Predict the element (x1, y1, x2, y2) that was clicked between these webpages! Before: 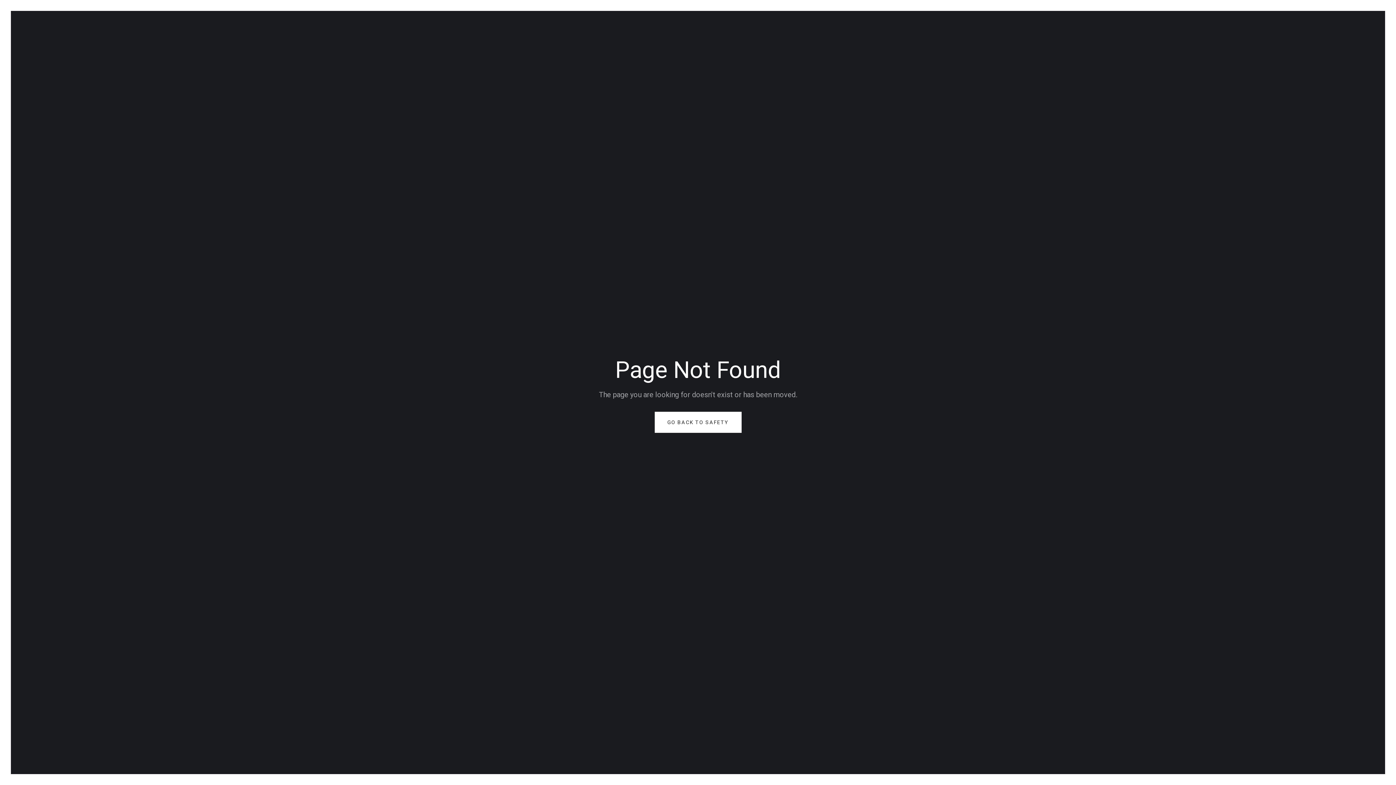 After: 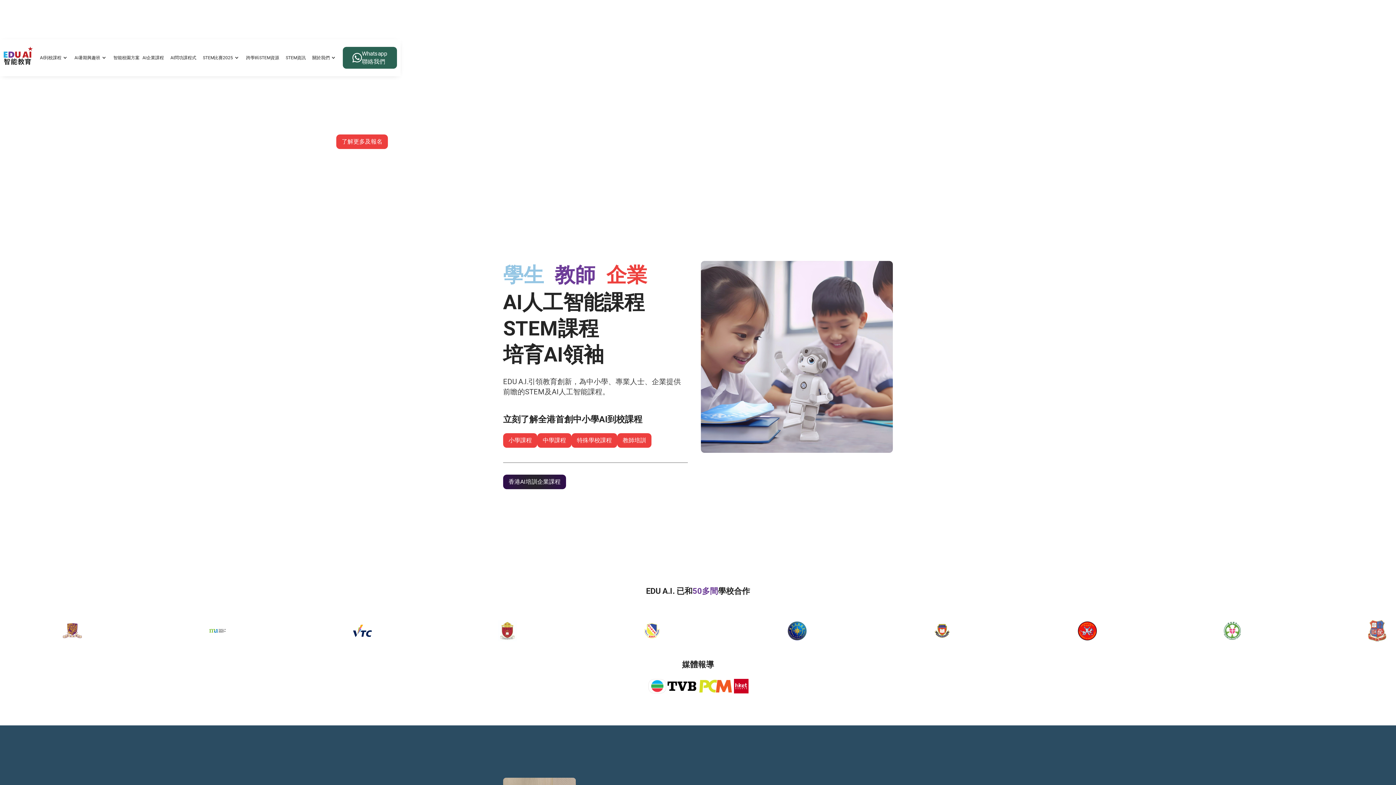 Action: label: GO BACK TO SAFETY bbox: (654, 412, 741, 433)